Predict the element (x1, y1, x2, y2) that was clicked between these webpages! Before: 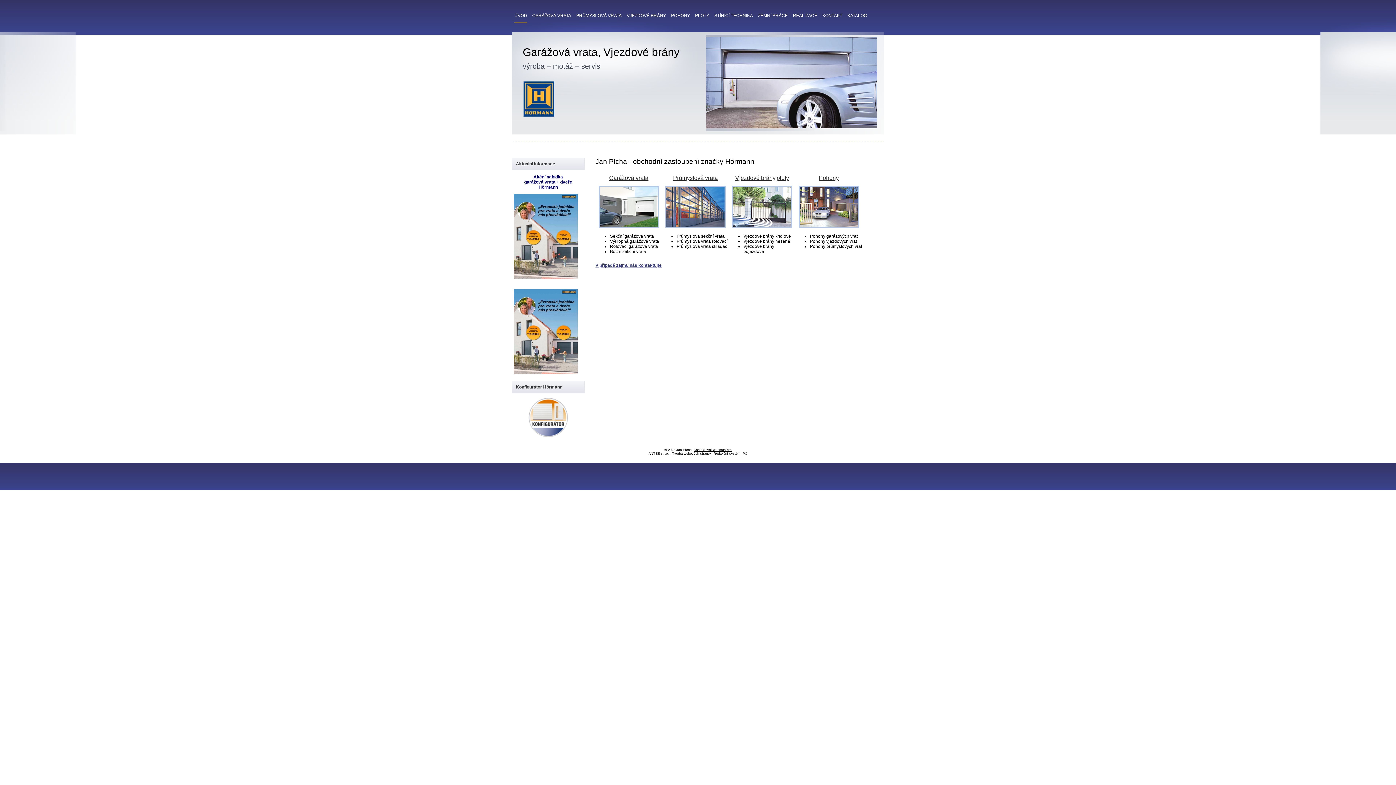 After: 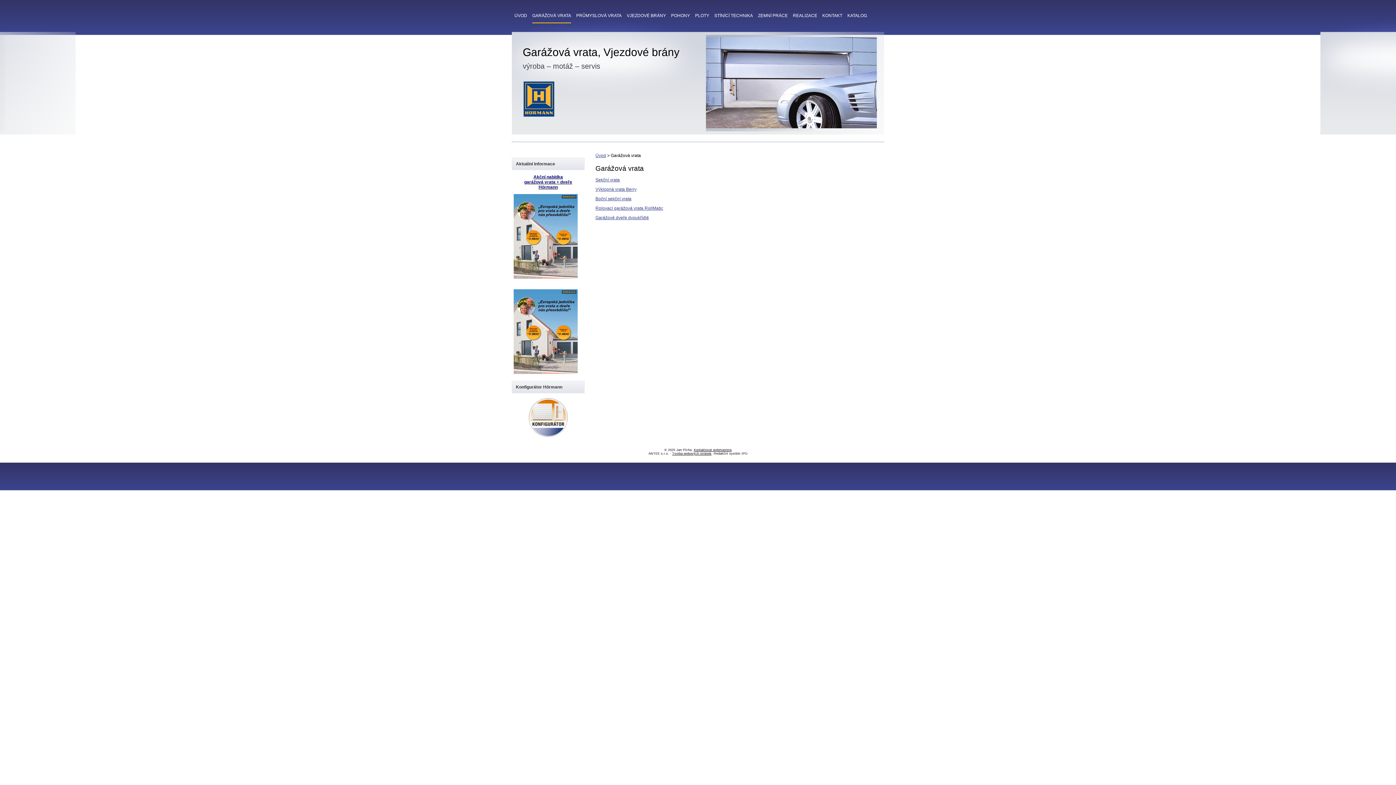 Action: bbox: (598, 222, 659, 232)